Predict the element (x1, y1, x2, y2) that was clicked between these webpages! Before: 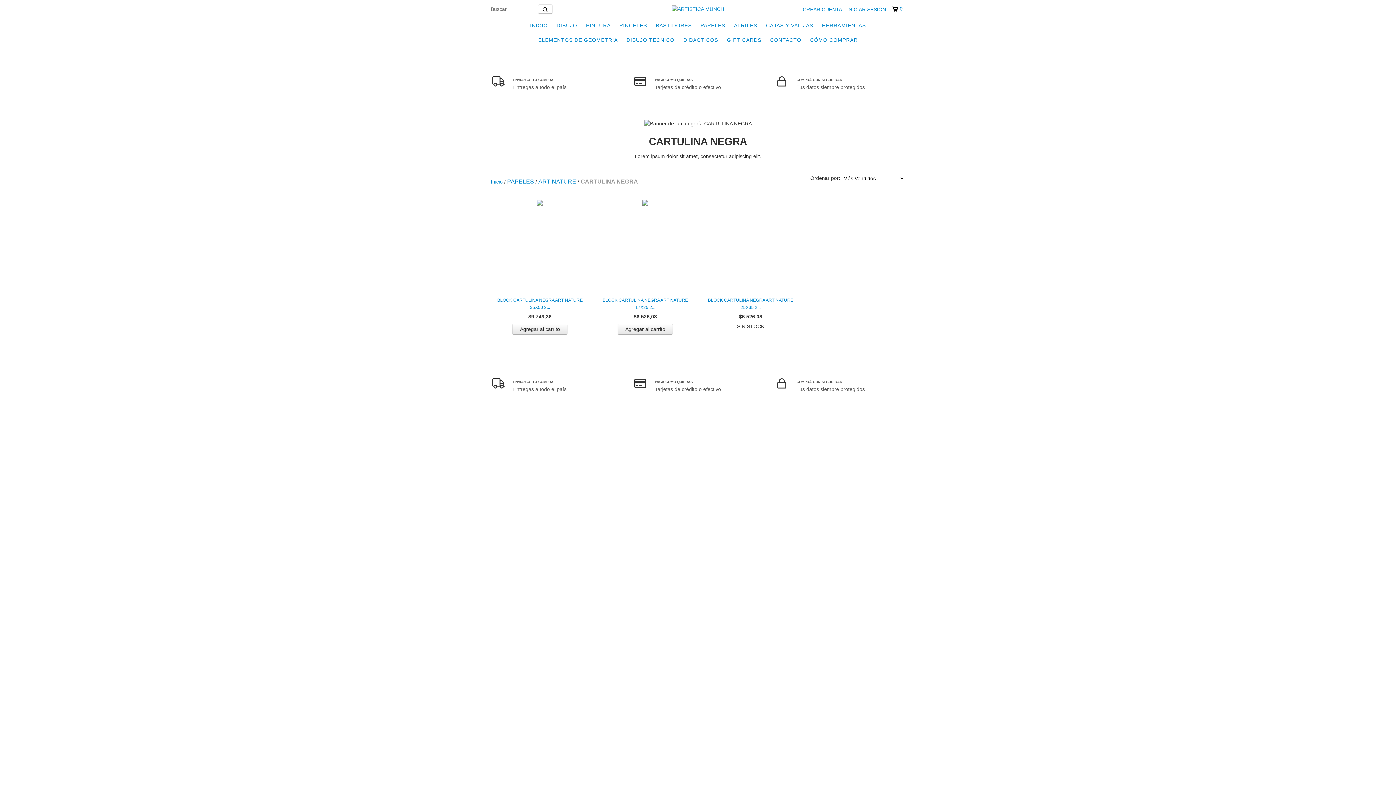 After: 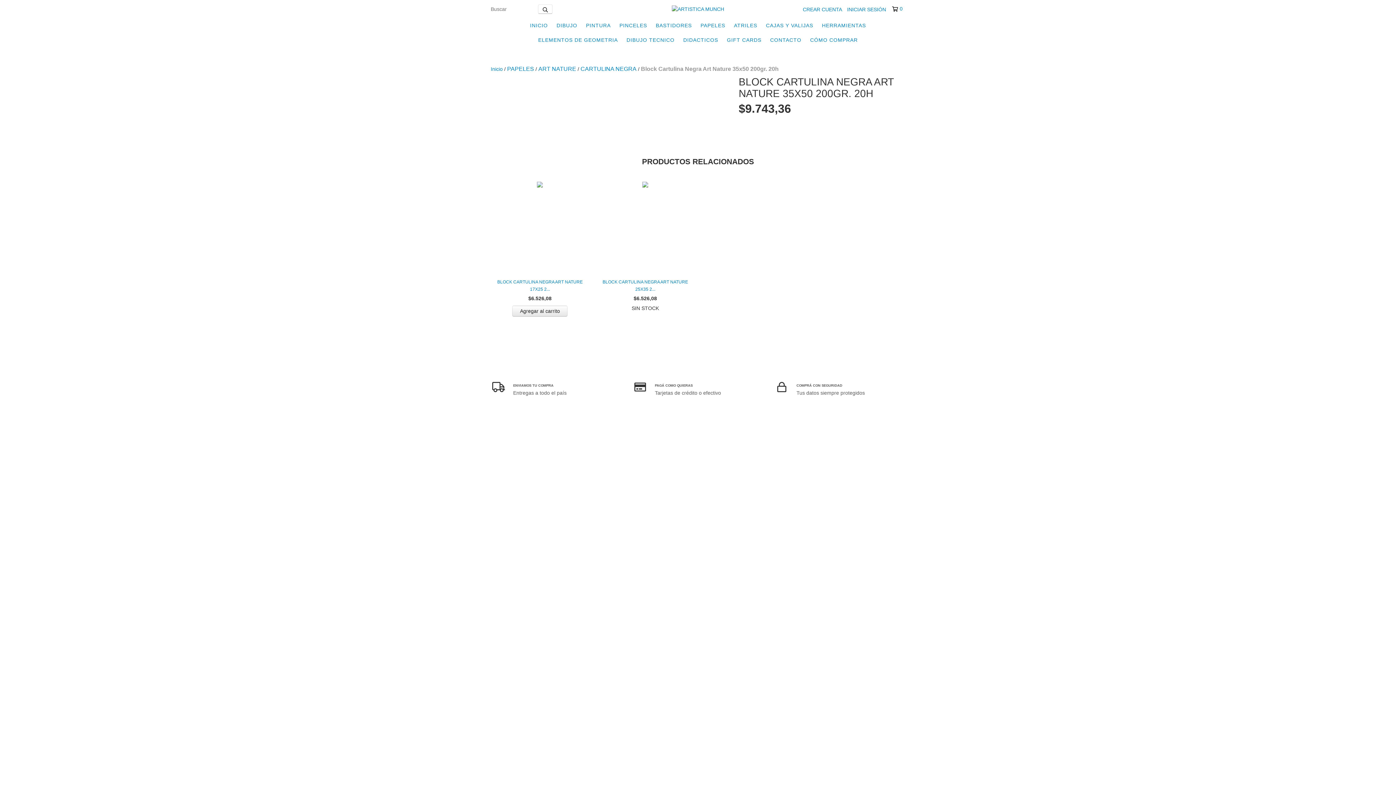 Action: label: Block Cartulina Negra Art Nature 35x50 200gr. 20h bbox: (494, 296, 585, 311)